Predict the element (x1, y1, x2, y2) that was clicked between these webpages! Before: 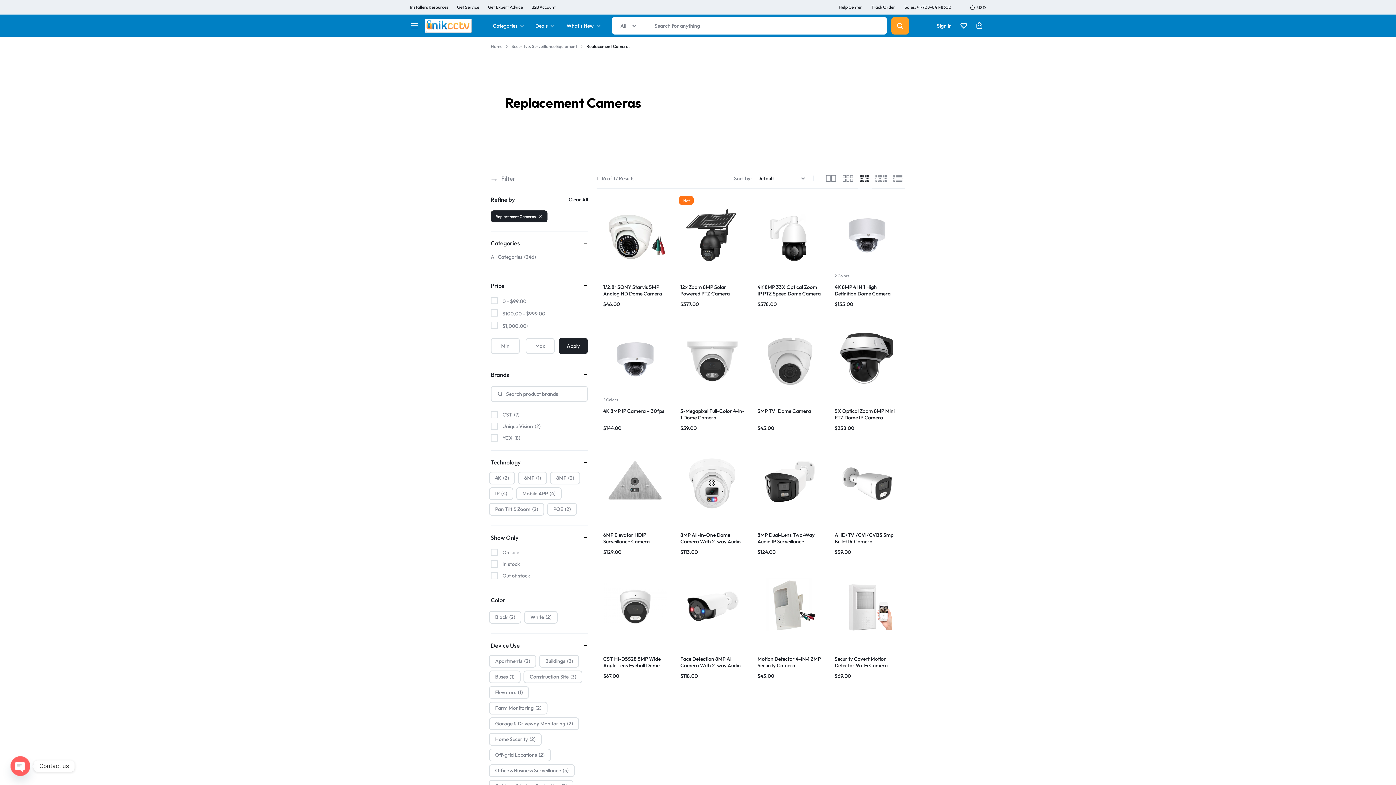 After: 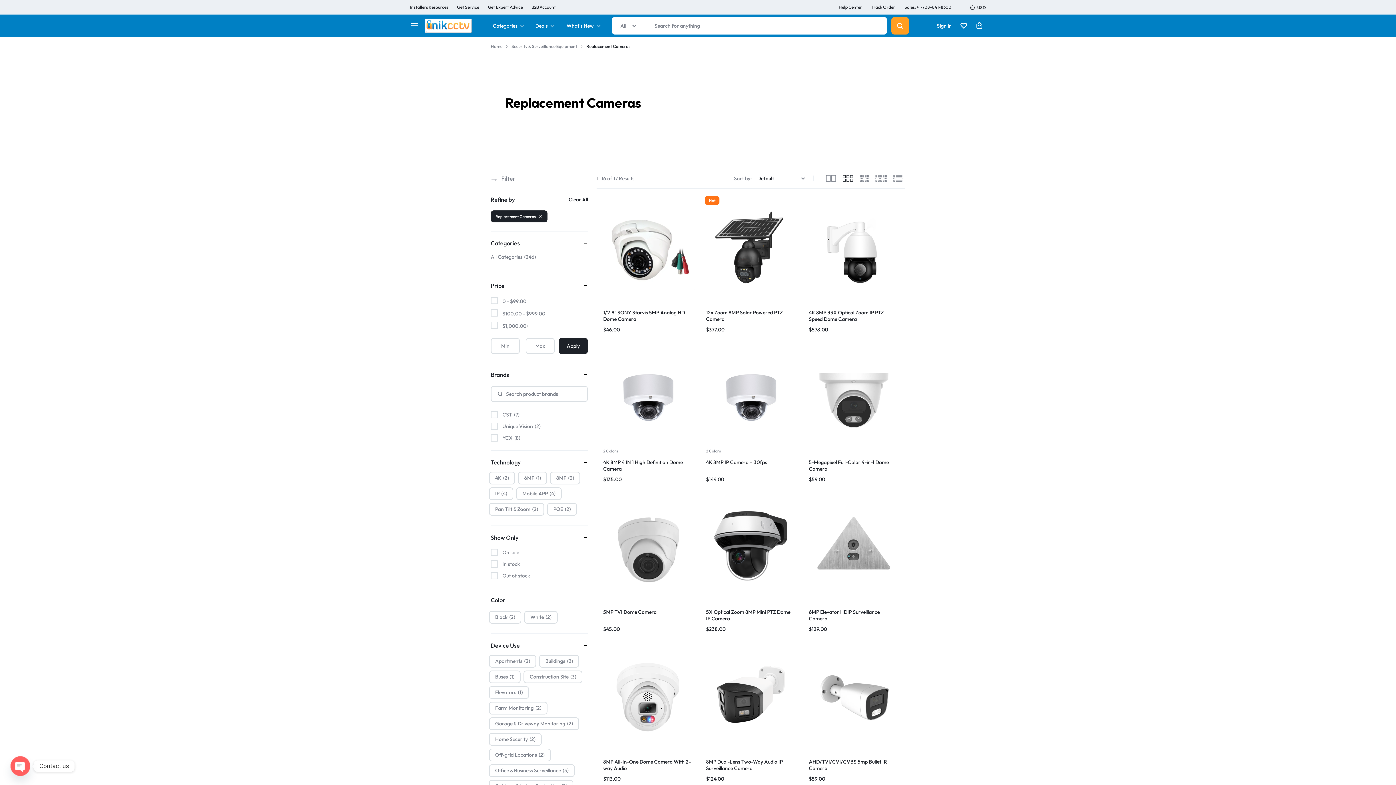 Action: bbox: (841, 172, 855, 185)